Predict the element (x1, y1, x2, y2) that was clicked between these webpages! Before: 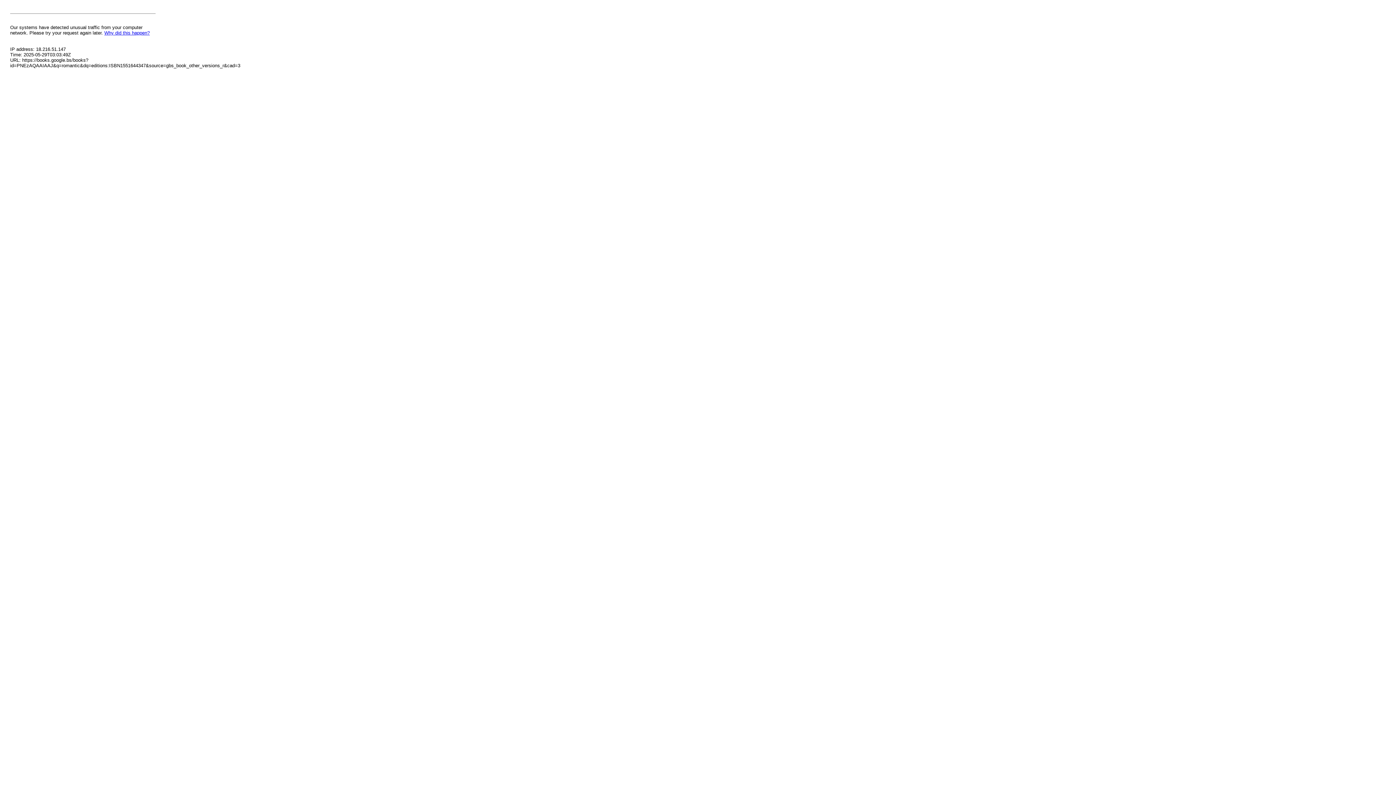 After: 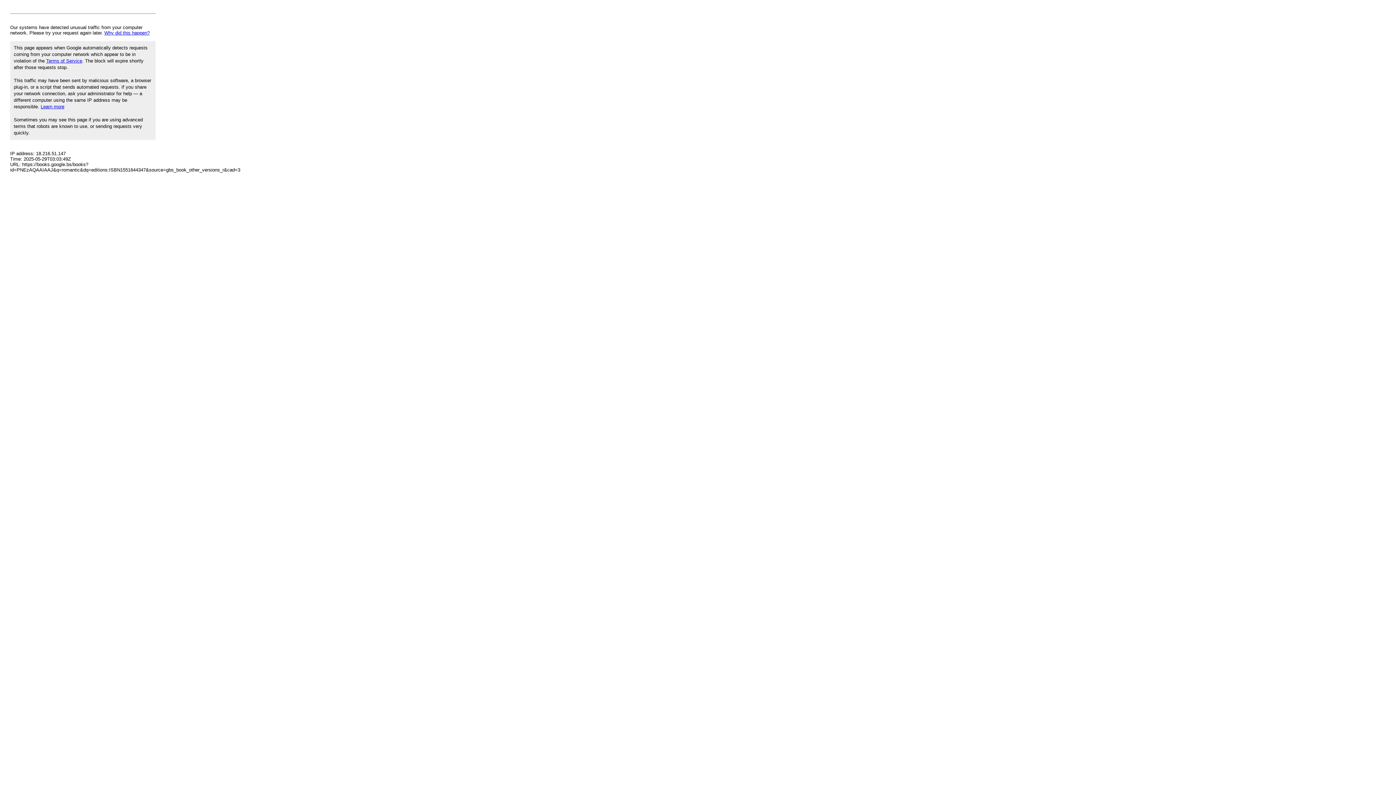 Action: bbox: (104, 30, 149, 35) label: Why did this happen?